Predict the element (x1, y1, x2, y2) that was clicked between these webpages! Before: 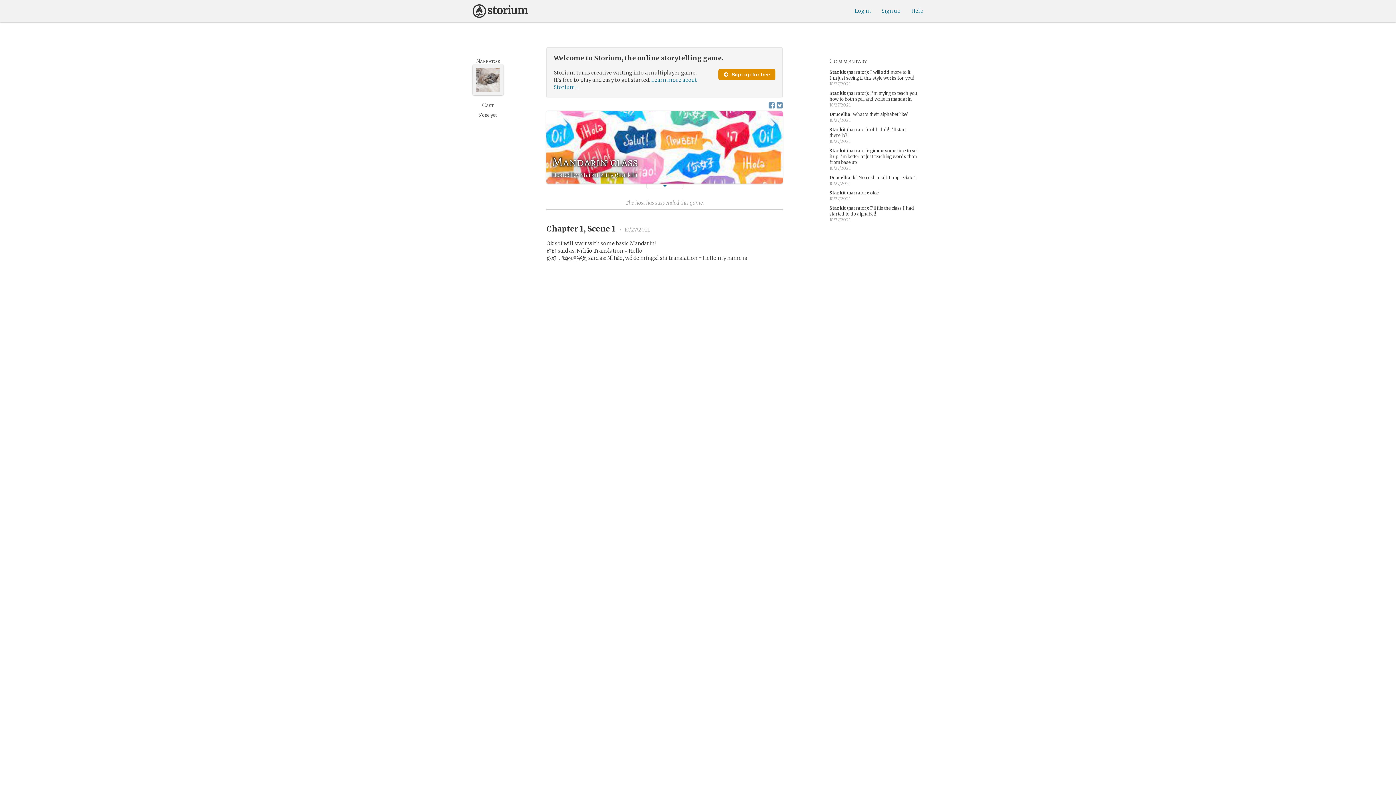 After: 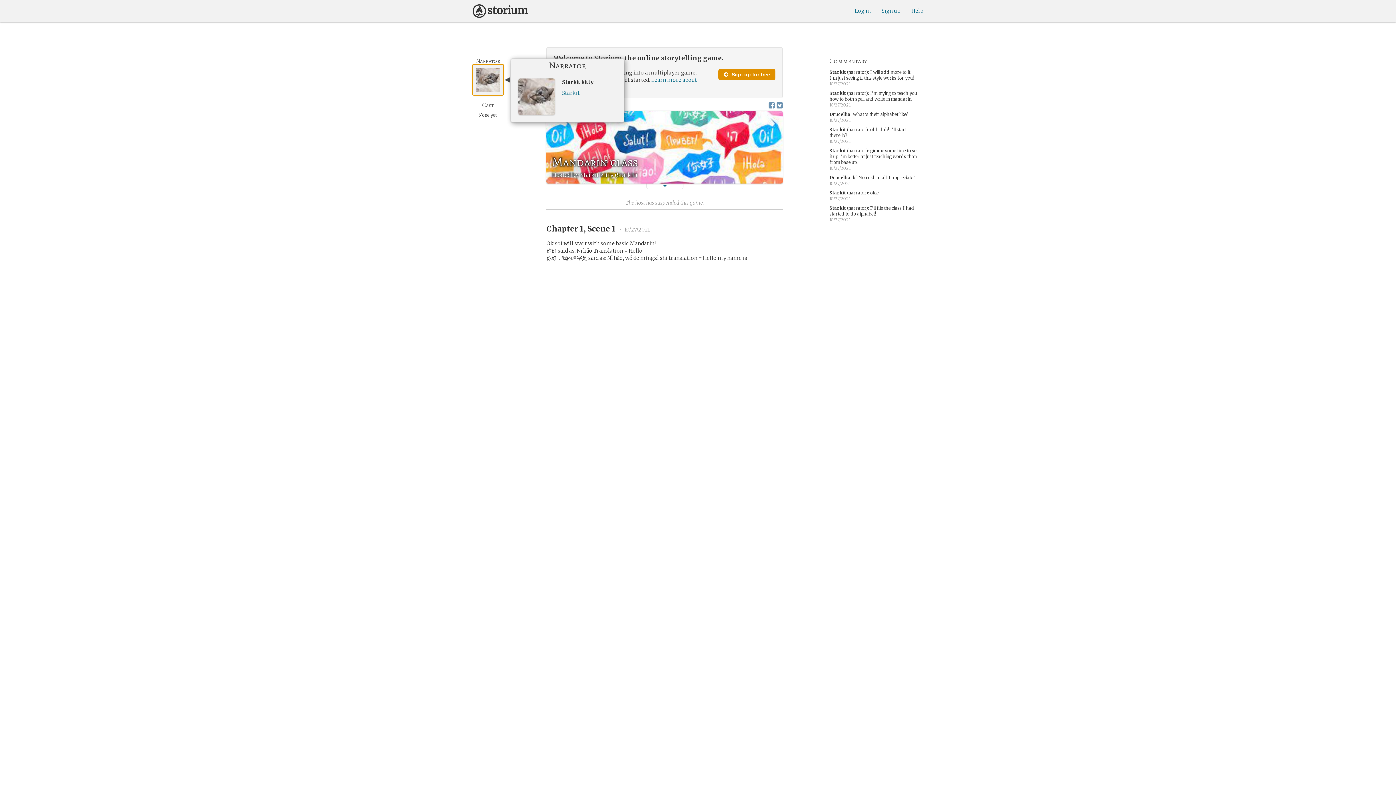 Action: bbox: (472, 64, 503, 95) label: Starkit